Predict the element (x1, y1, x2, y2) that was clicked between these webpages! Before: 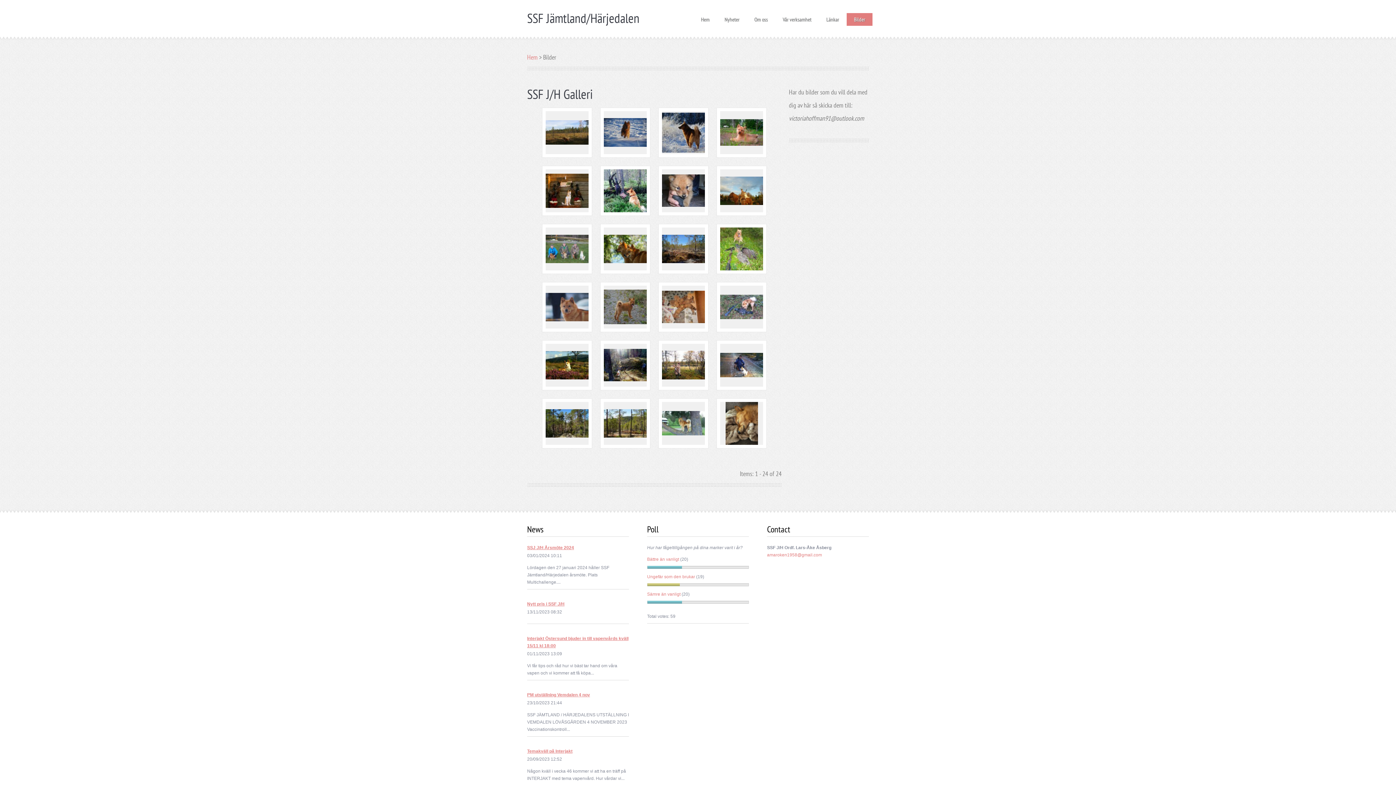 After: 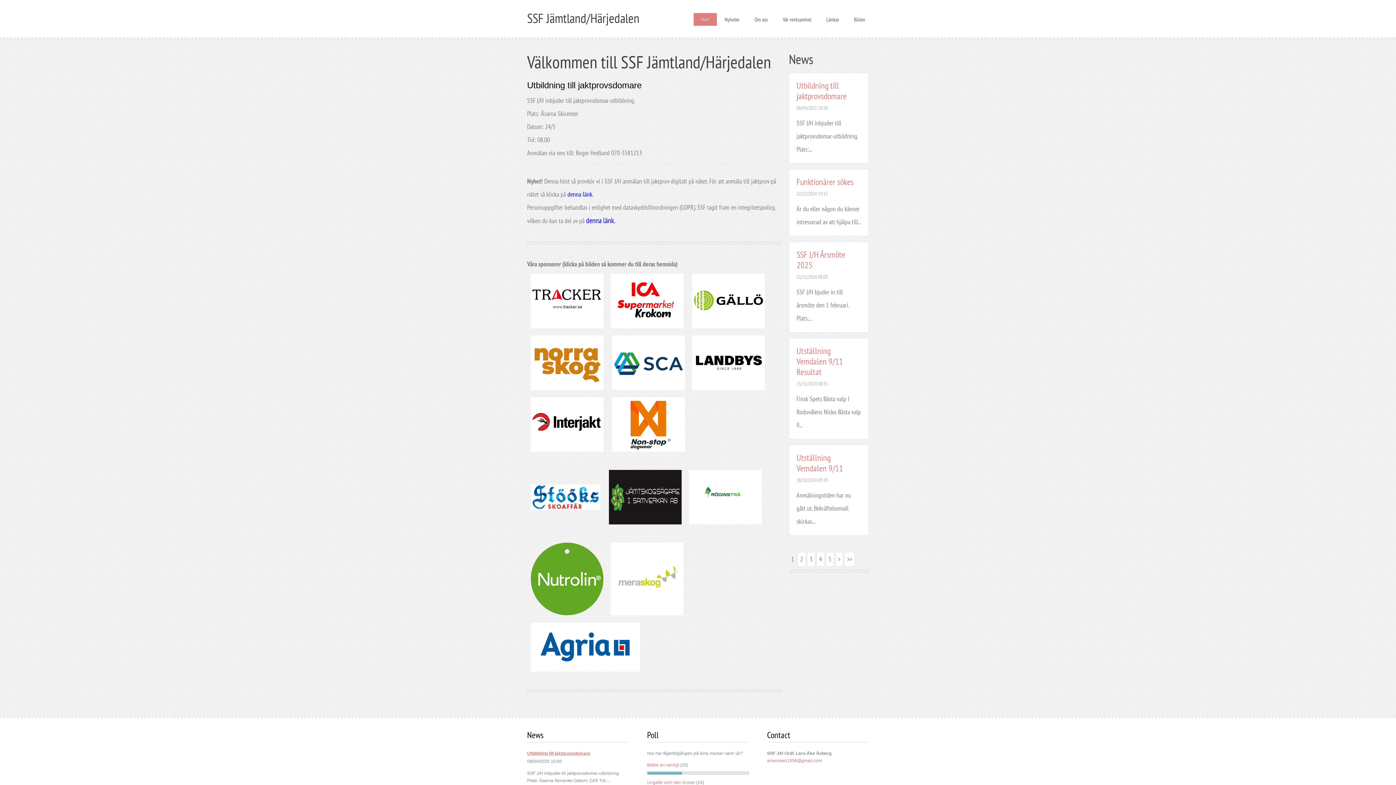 Action: bbox: (527, 0, 639, 32) label: SSF Jämtland/Härjedalen